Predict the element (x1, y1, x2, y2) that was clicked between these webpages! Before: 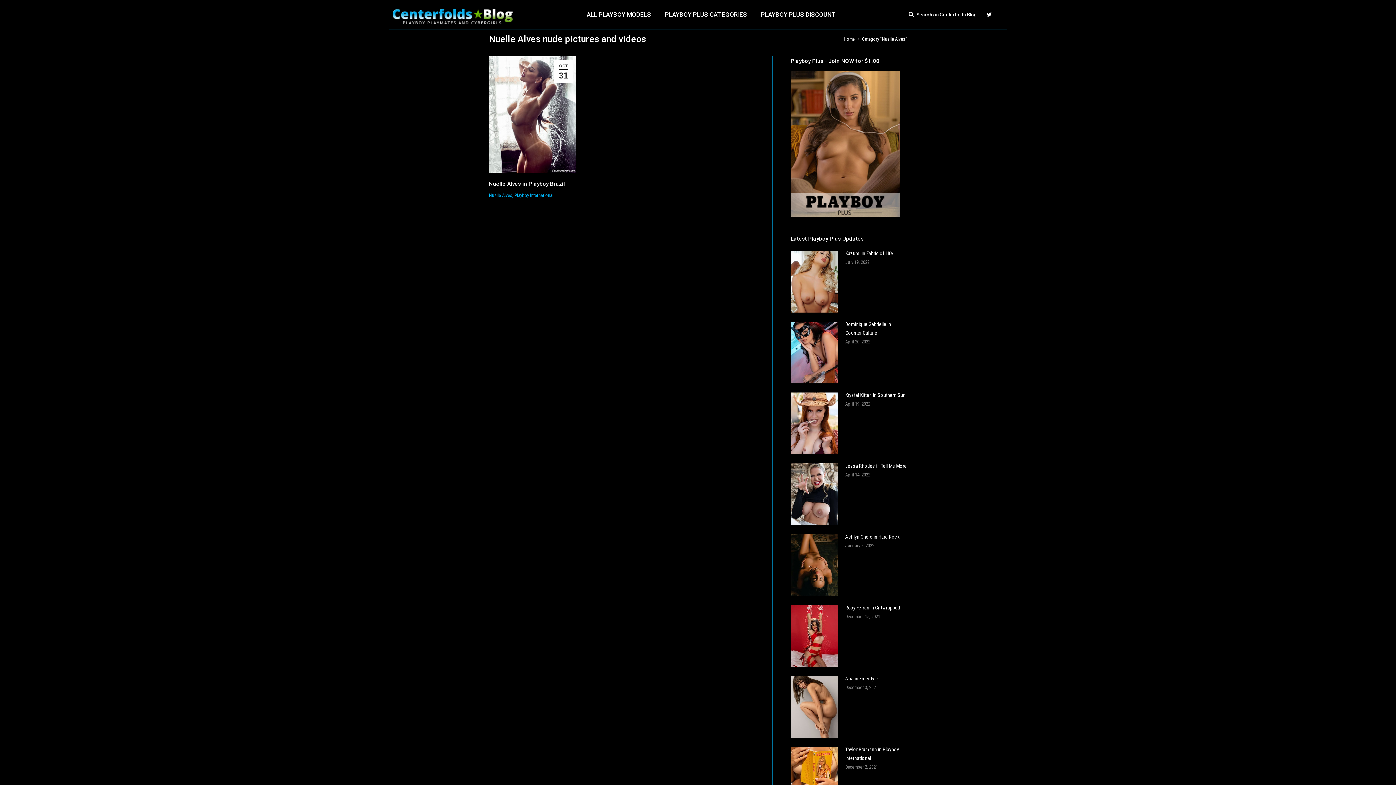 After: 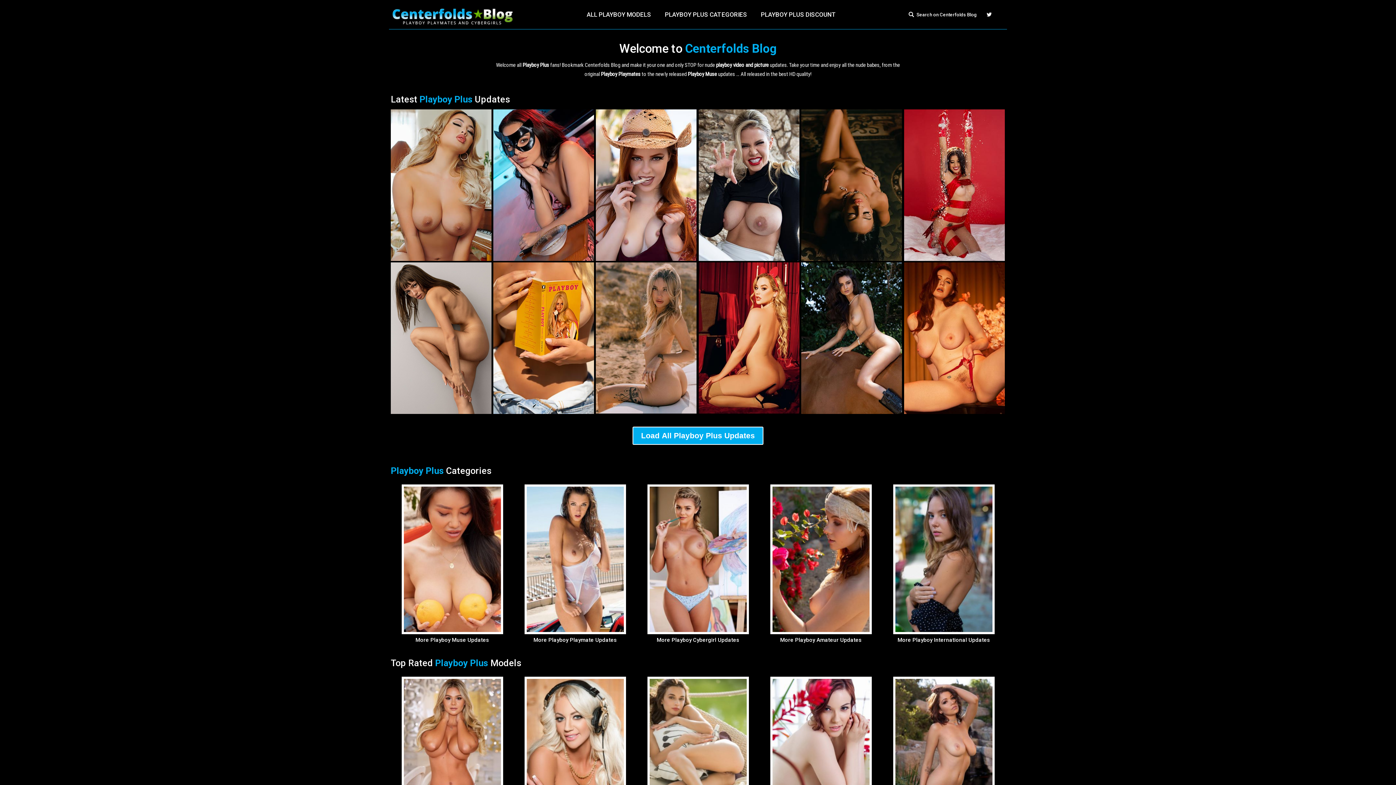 Action: bbox: (389, 4, 516, 24)